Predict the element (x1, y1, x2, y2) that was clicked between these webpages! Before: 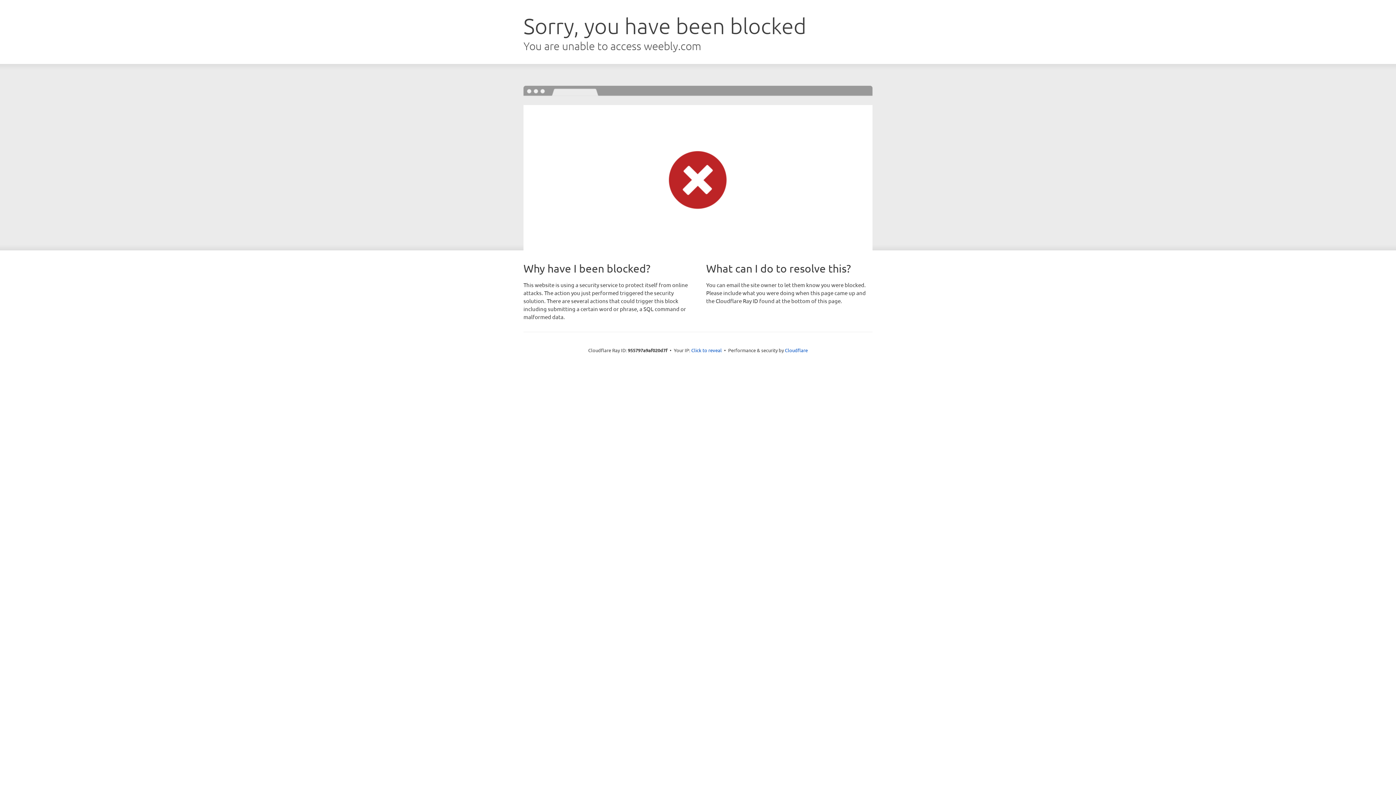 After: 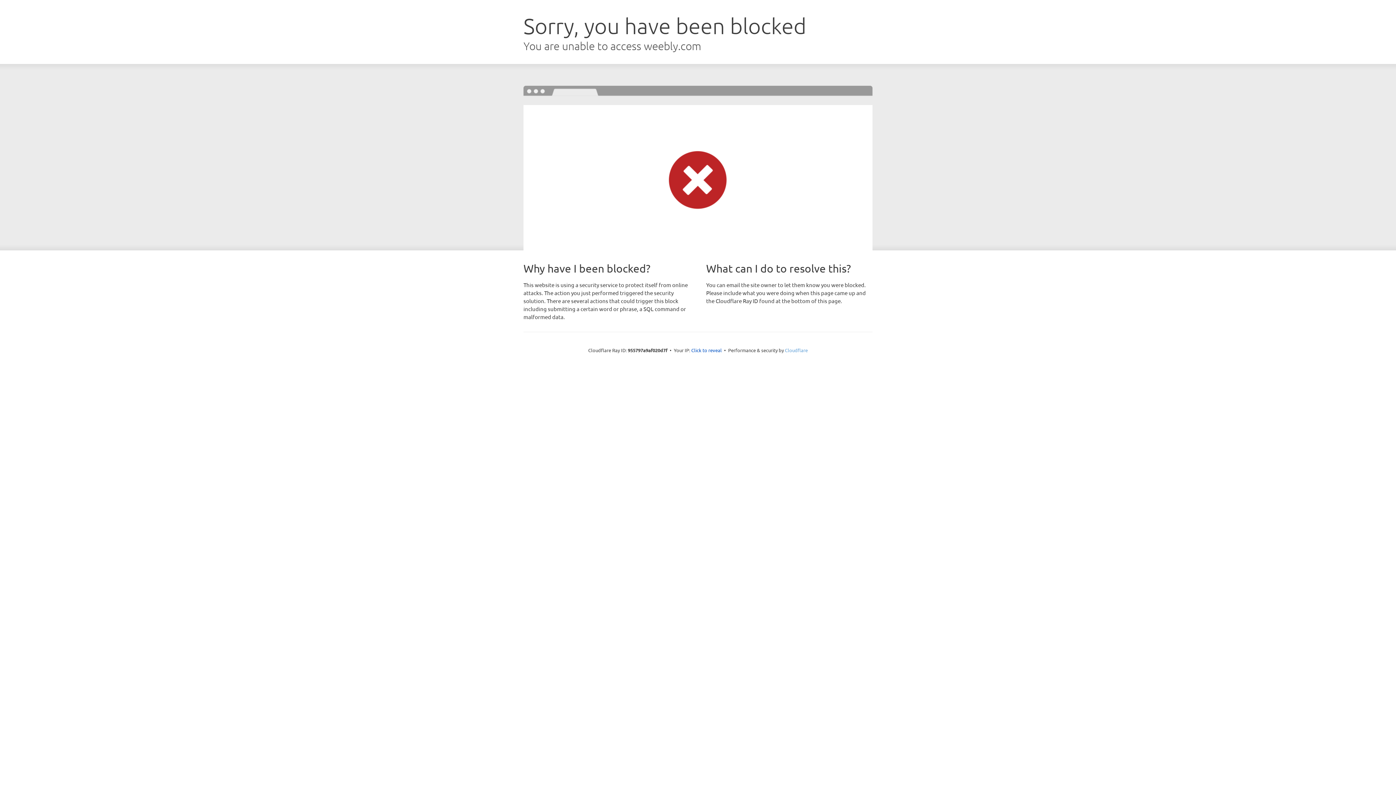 Action: bbox: (785, 347, 808, 353) label: Cloudflare